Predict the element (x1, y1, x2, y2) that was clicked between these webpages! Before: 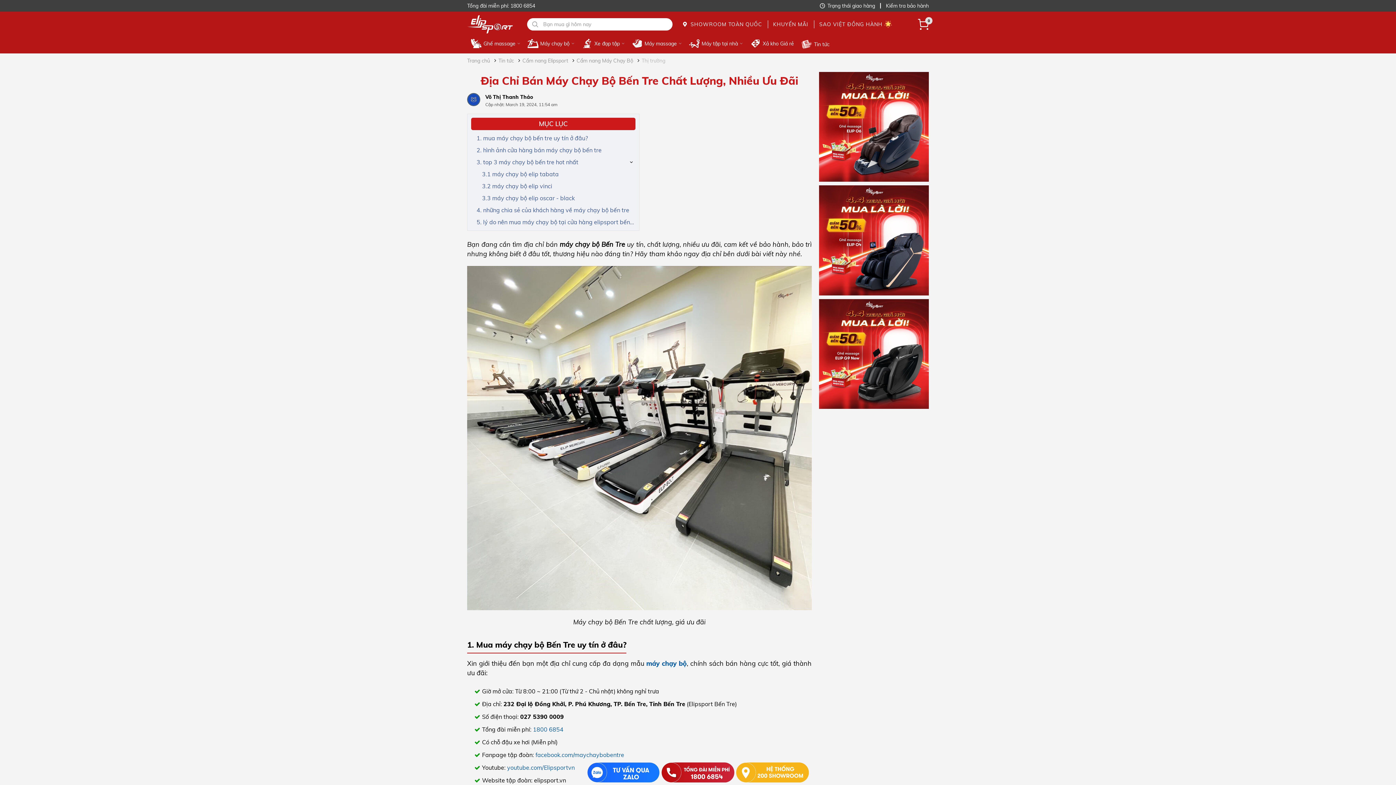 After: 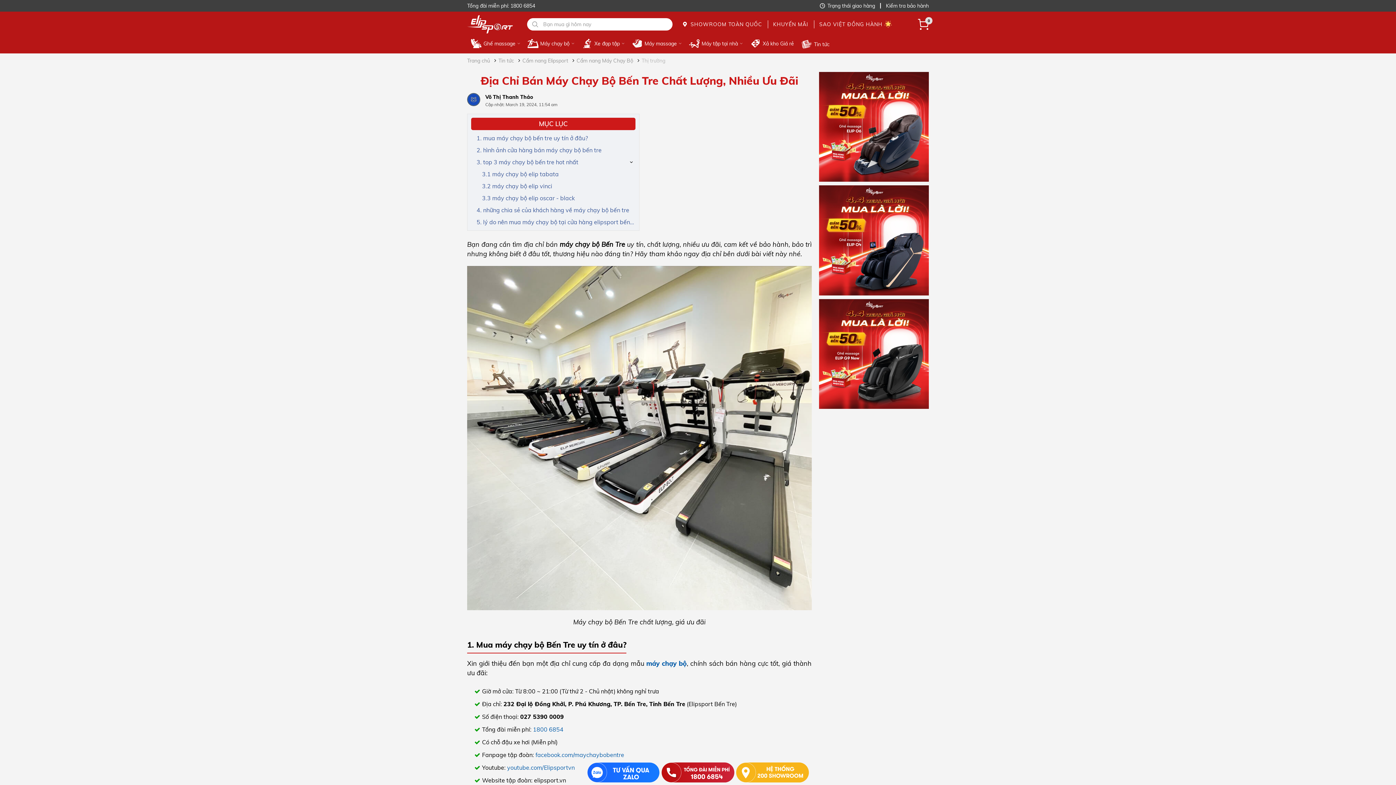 Action: bbox: (641, 660, 682, 667) label: máy chạy bộ